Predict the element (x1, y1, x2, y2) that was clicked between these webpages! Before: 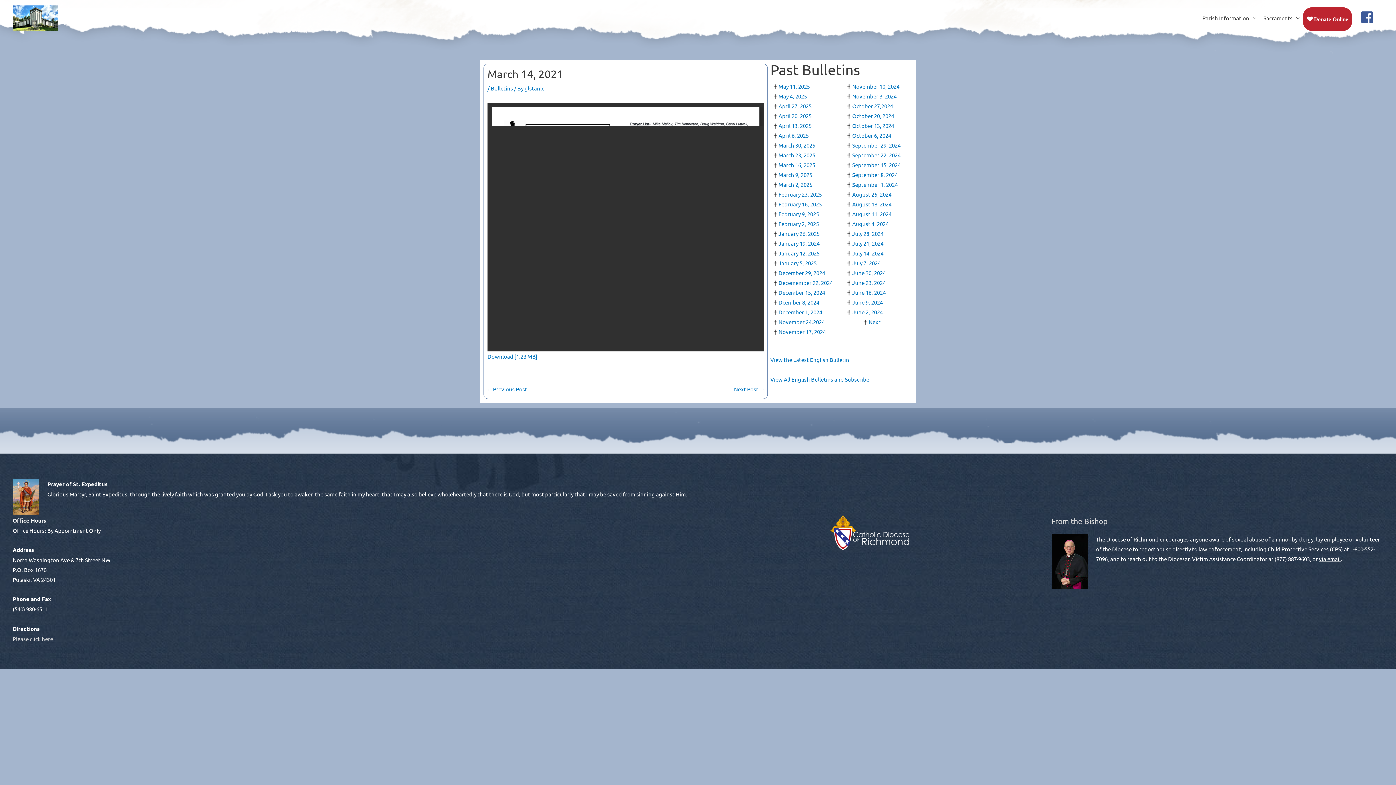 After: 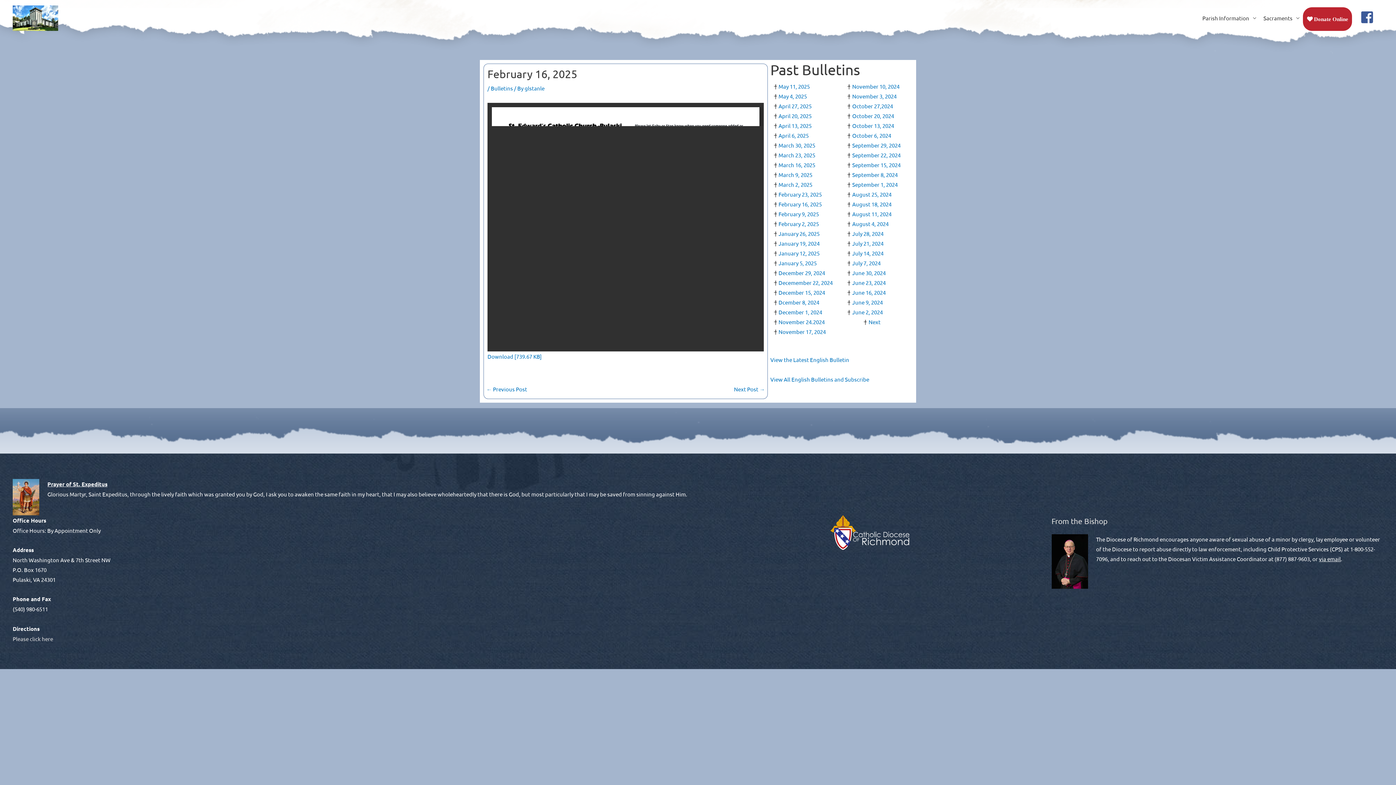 Action: label: February 16, 2025 bbox: (778, 200, 822, 207)